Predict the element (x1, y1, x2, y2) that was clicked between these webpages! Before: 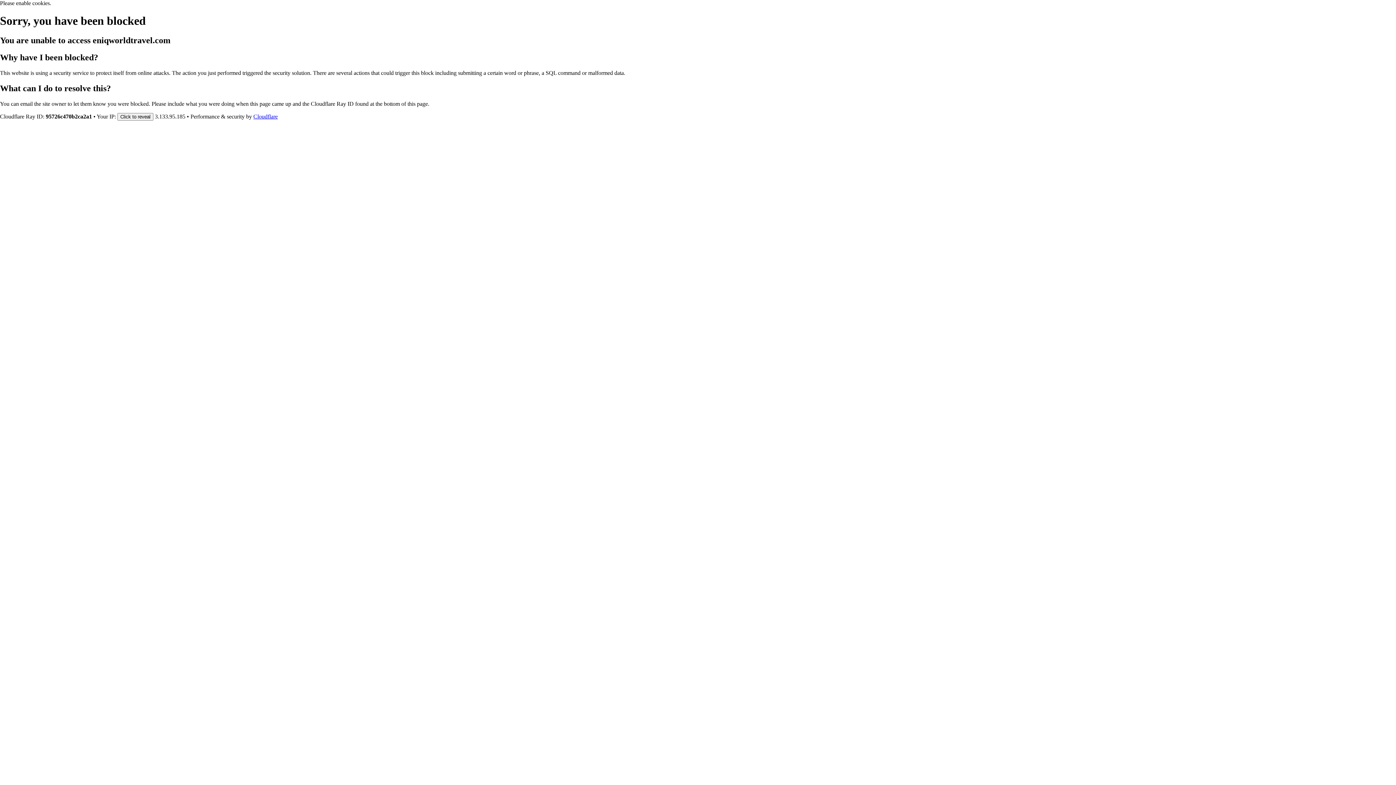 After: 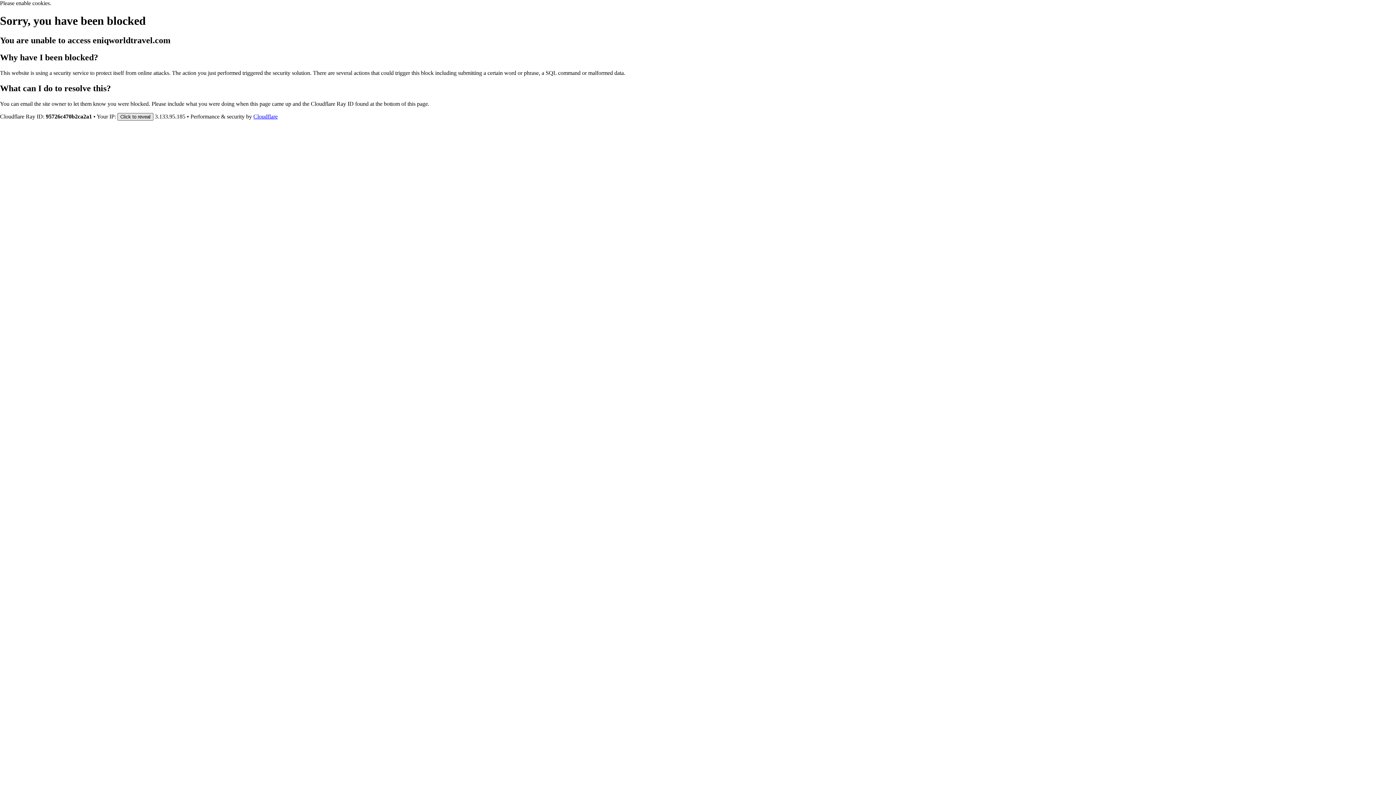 Action: label: Click to reveal bbox: (117, 112, 153, 120)